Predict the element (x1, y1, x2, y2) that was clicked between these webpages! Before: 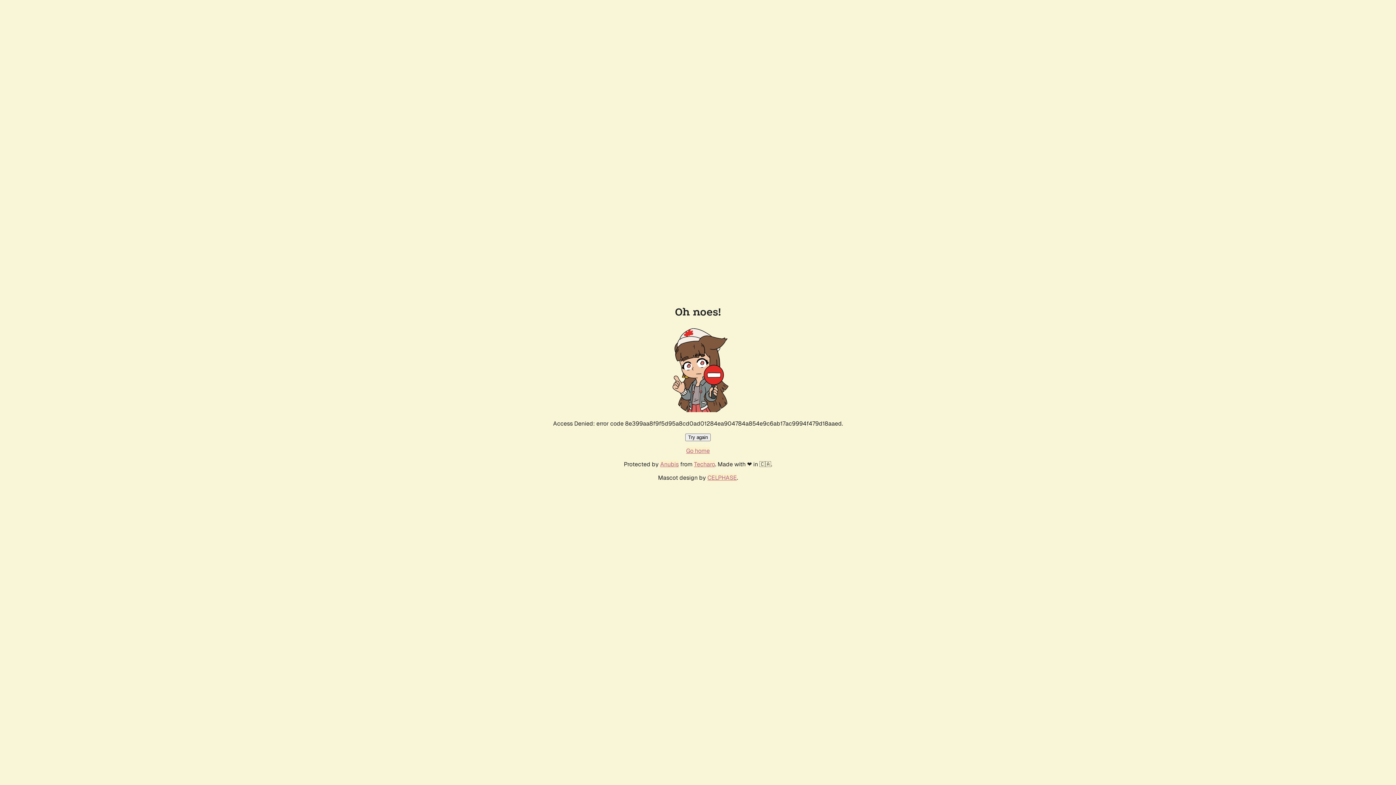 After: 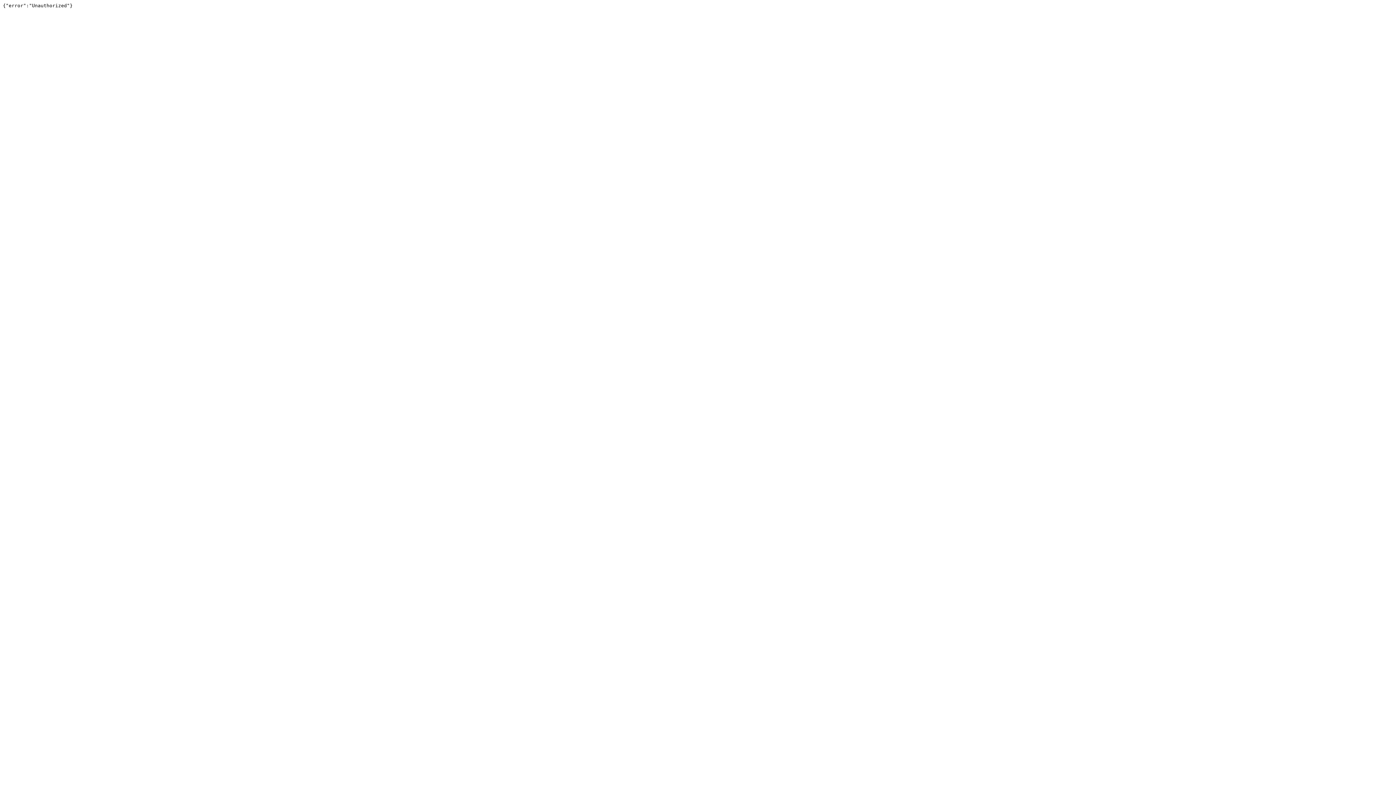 Action: label: Techaro bbox: (694, 460, 715, 468)